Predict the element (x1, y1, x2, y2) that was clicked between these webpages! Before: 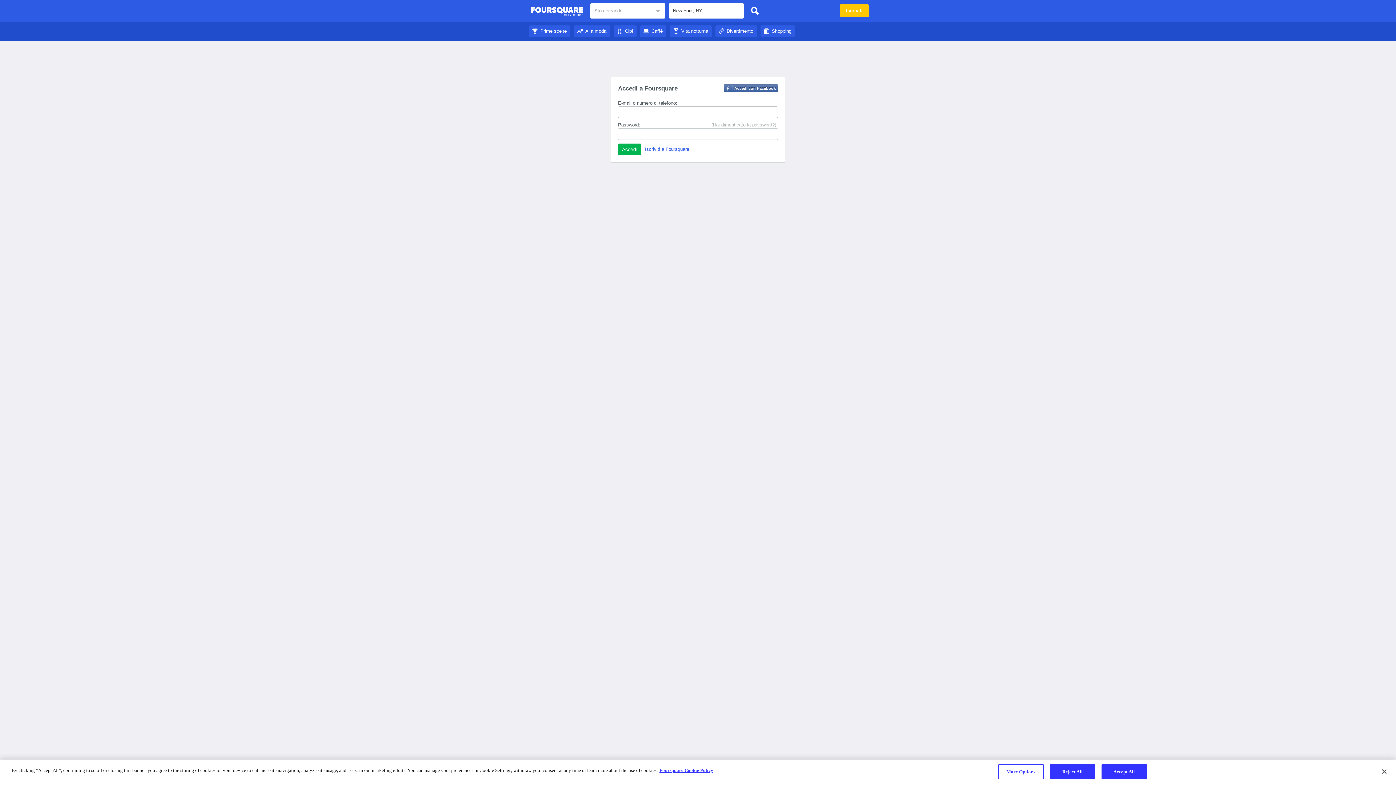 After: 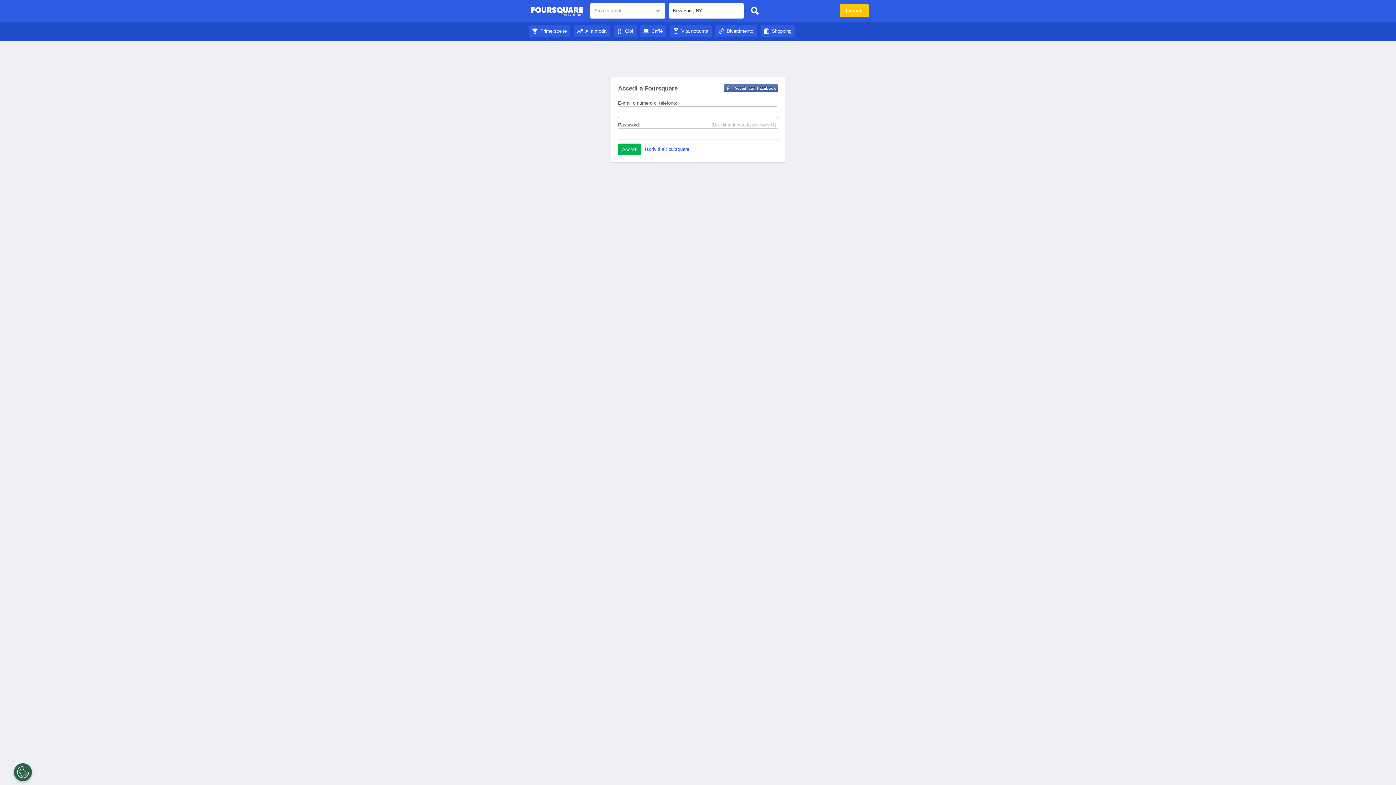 Action: label: Vita notturna bbox: (670, 28, 712, 33)